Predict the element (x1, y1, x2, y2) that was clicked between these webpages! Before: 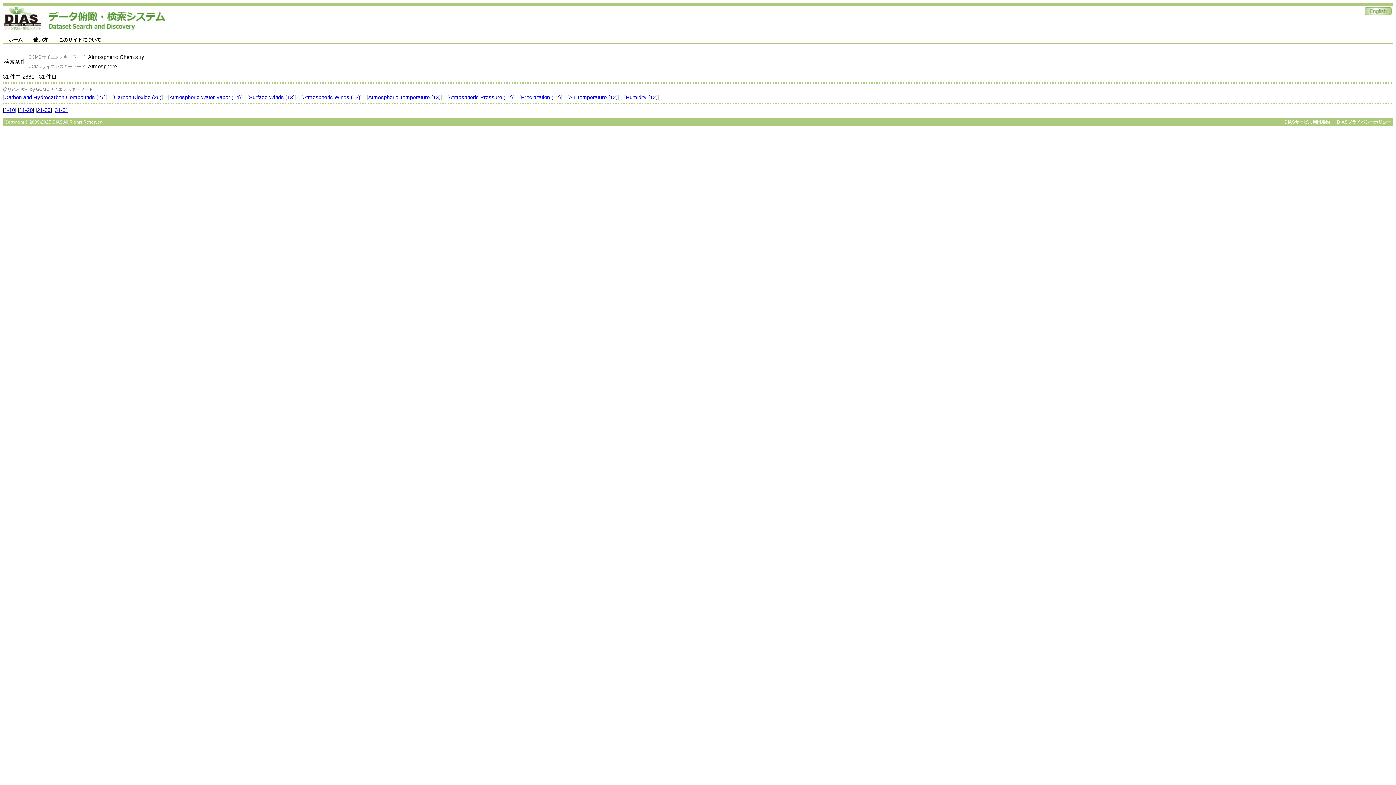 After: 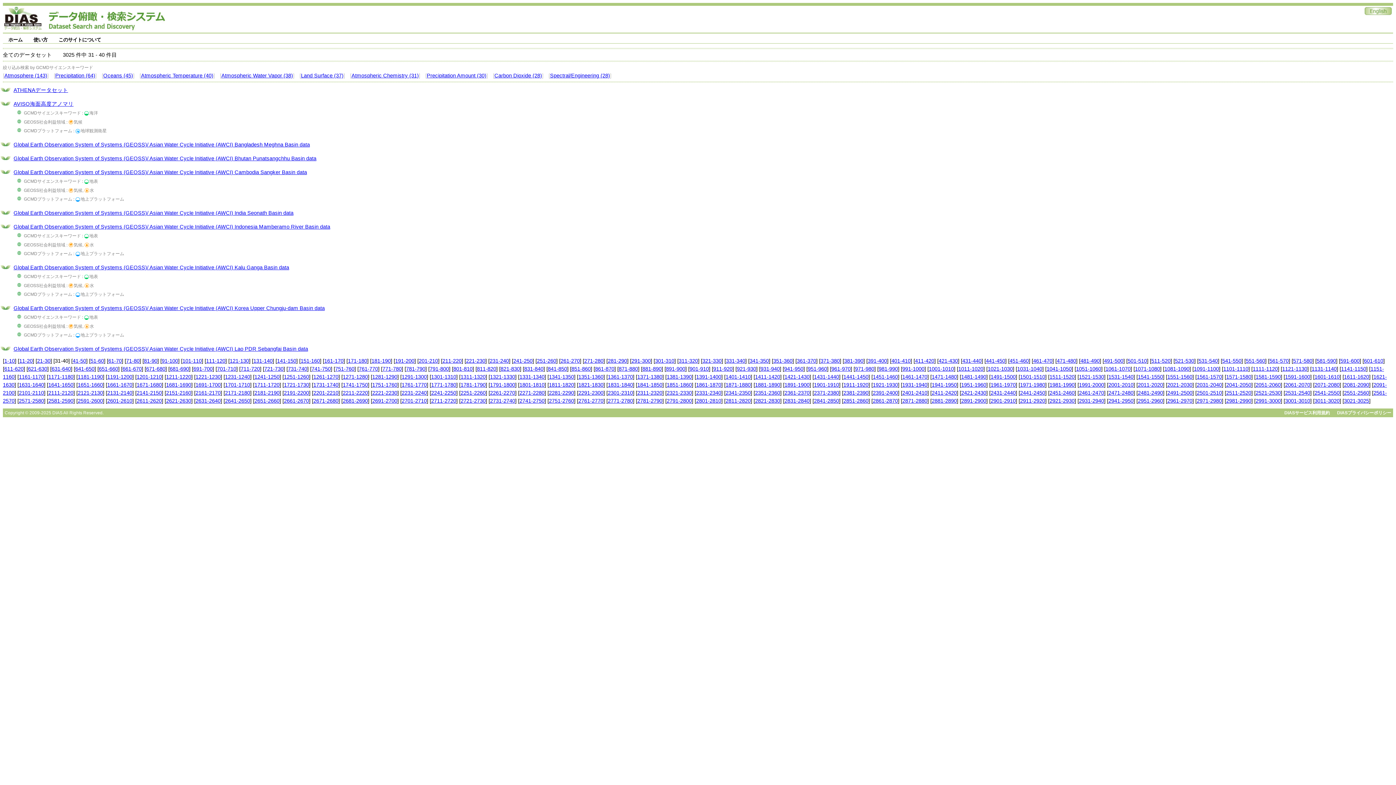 Action: label: 31-31 bbox: (54, 107, 68, 113)